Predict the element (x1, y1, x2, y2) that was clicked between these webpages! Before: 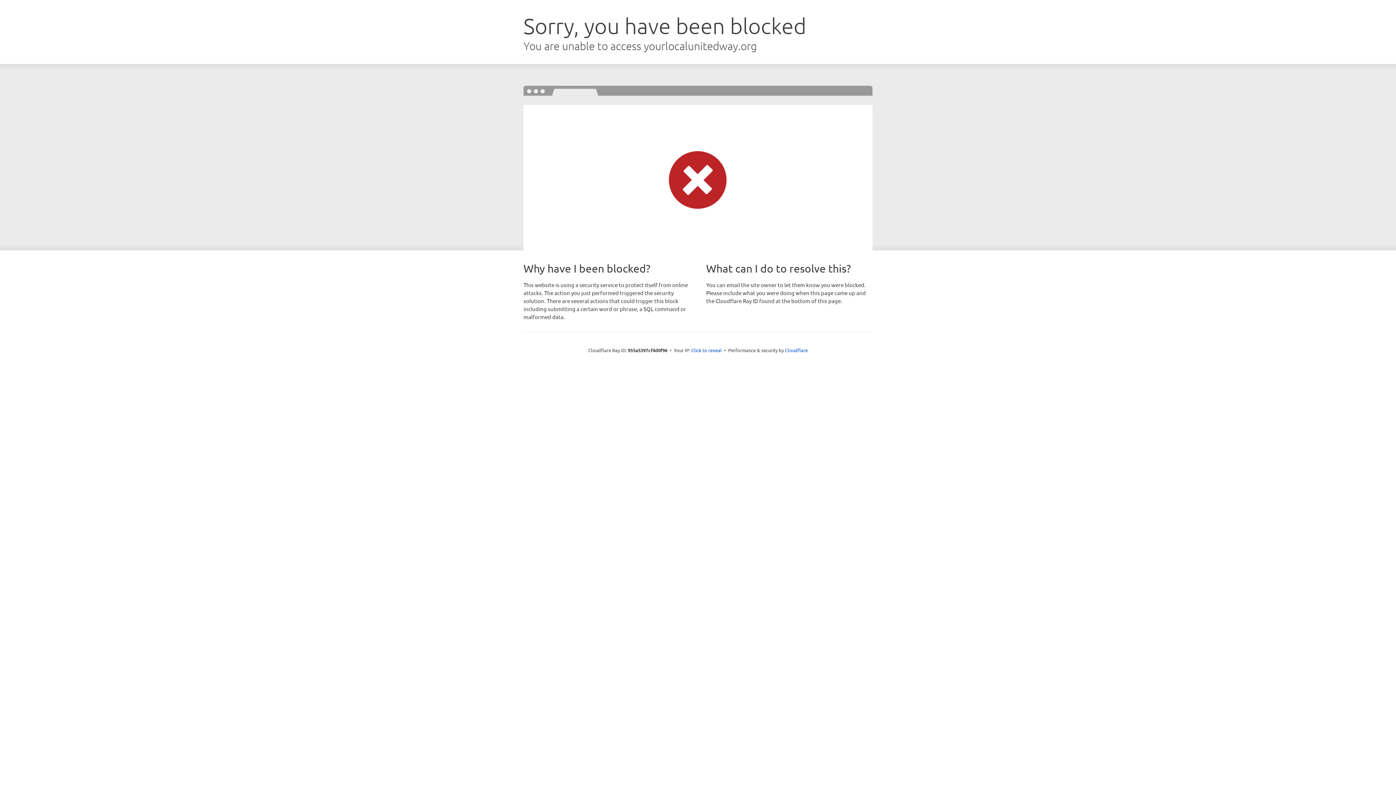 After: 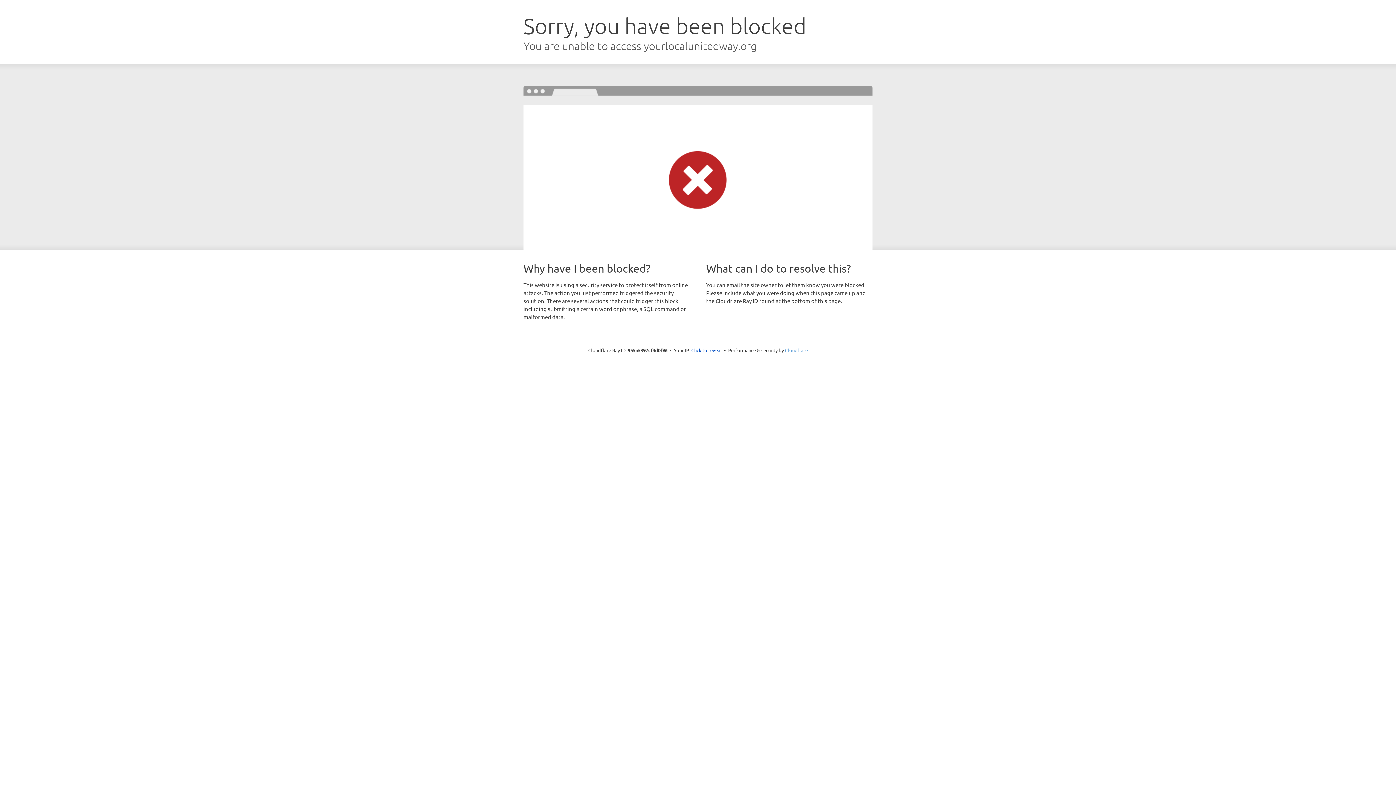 Action: label: Cloudflare bbox: (785, 347, 808, 353)